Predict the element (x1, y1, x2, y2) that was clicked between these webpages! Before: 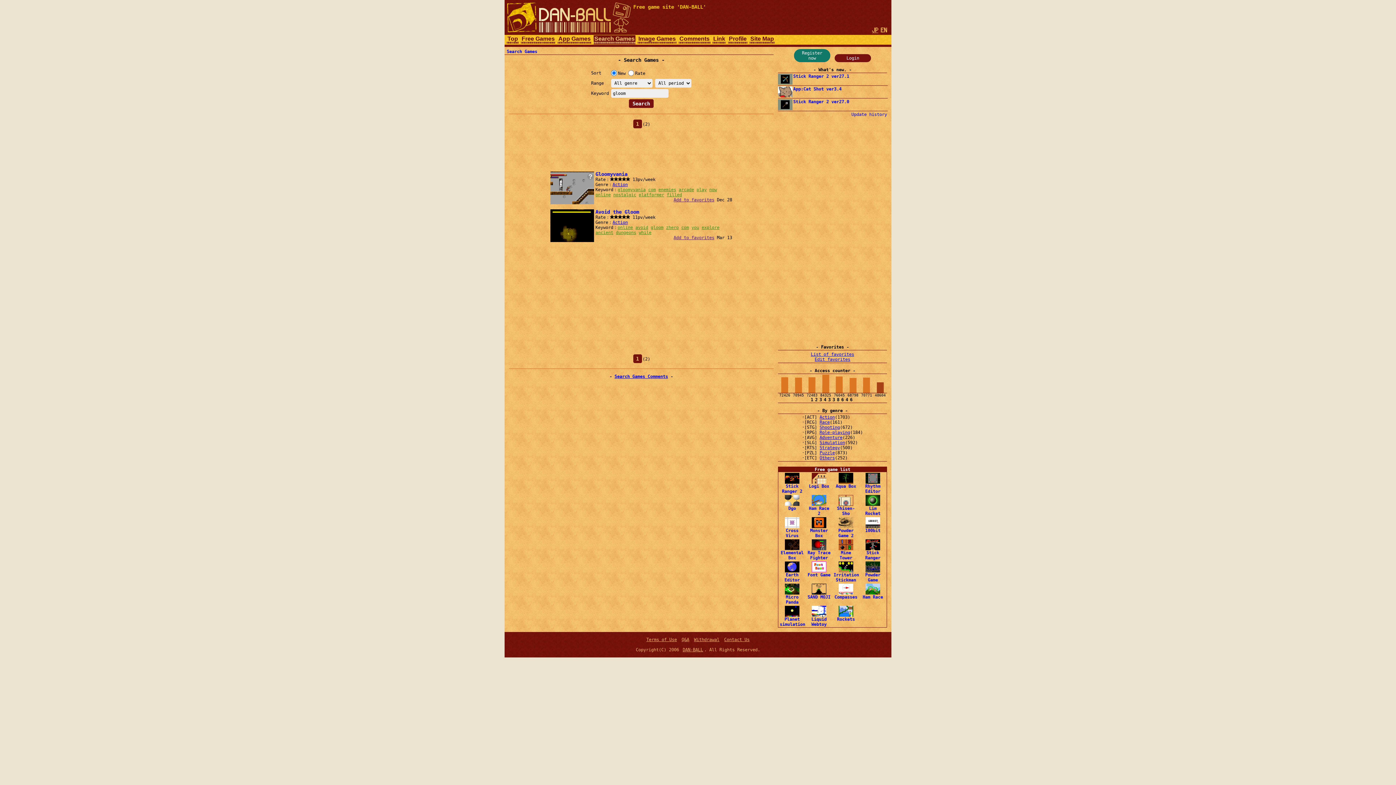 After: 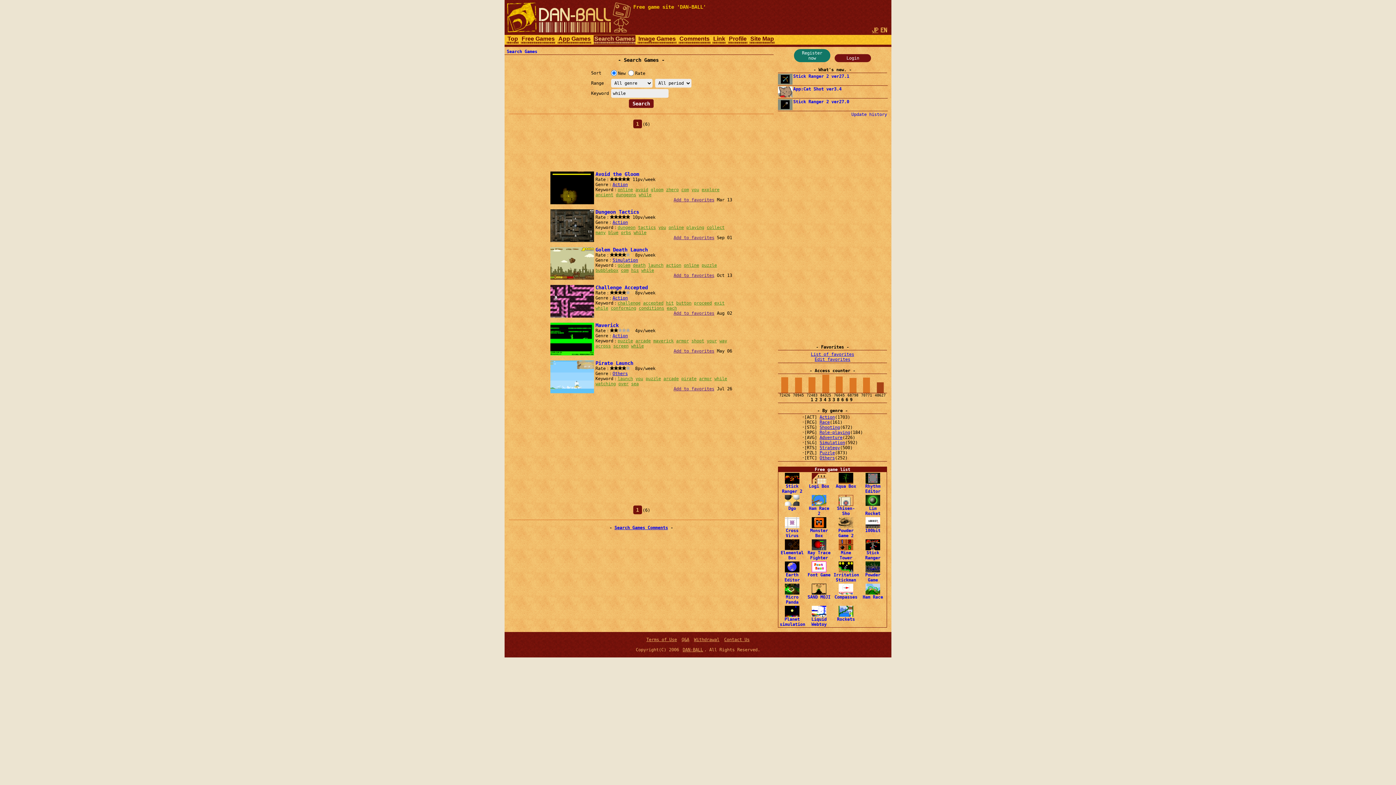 Action: label: while bbox: (638, 230, 651, 235)